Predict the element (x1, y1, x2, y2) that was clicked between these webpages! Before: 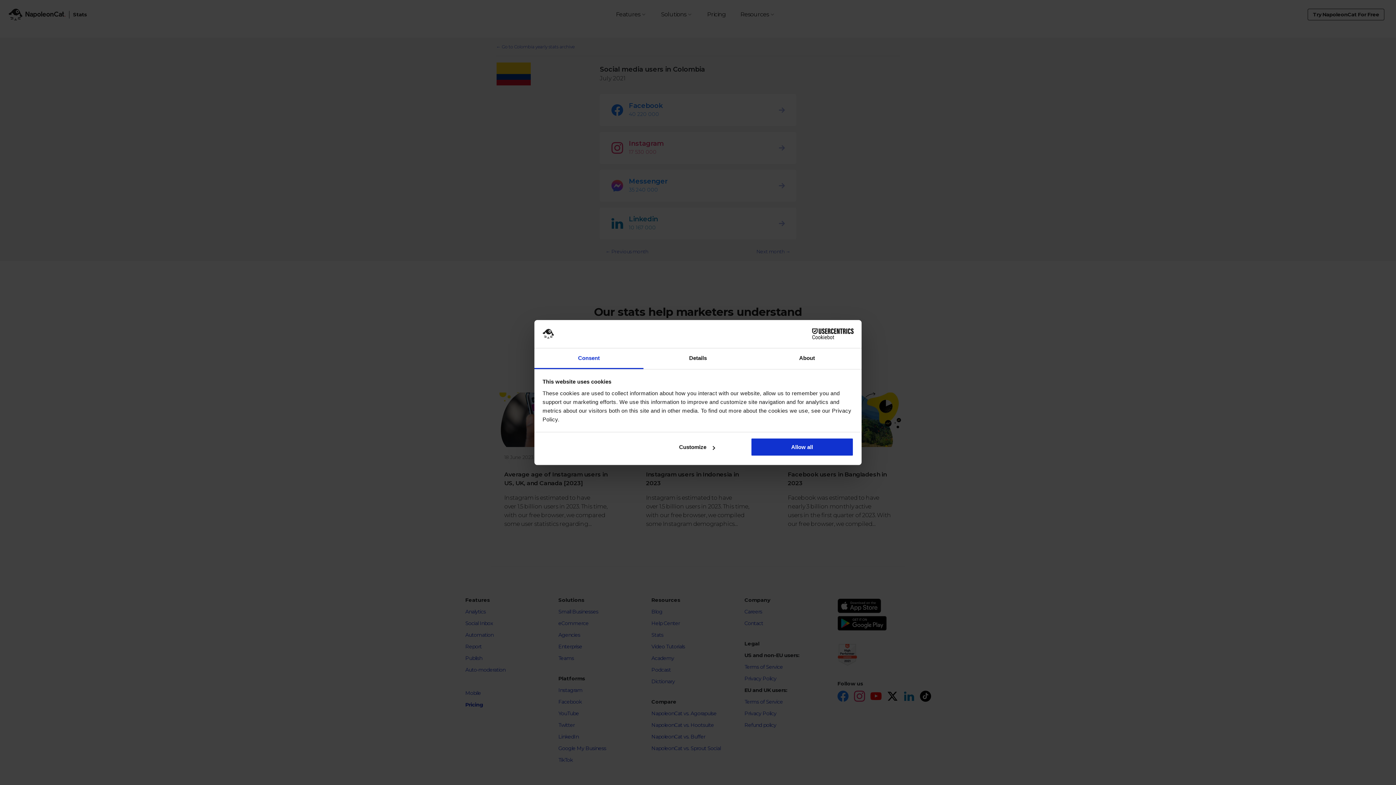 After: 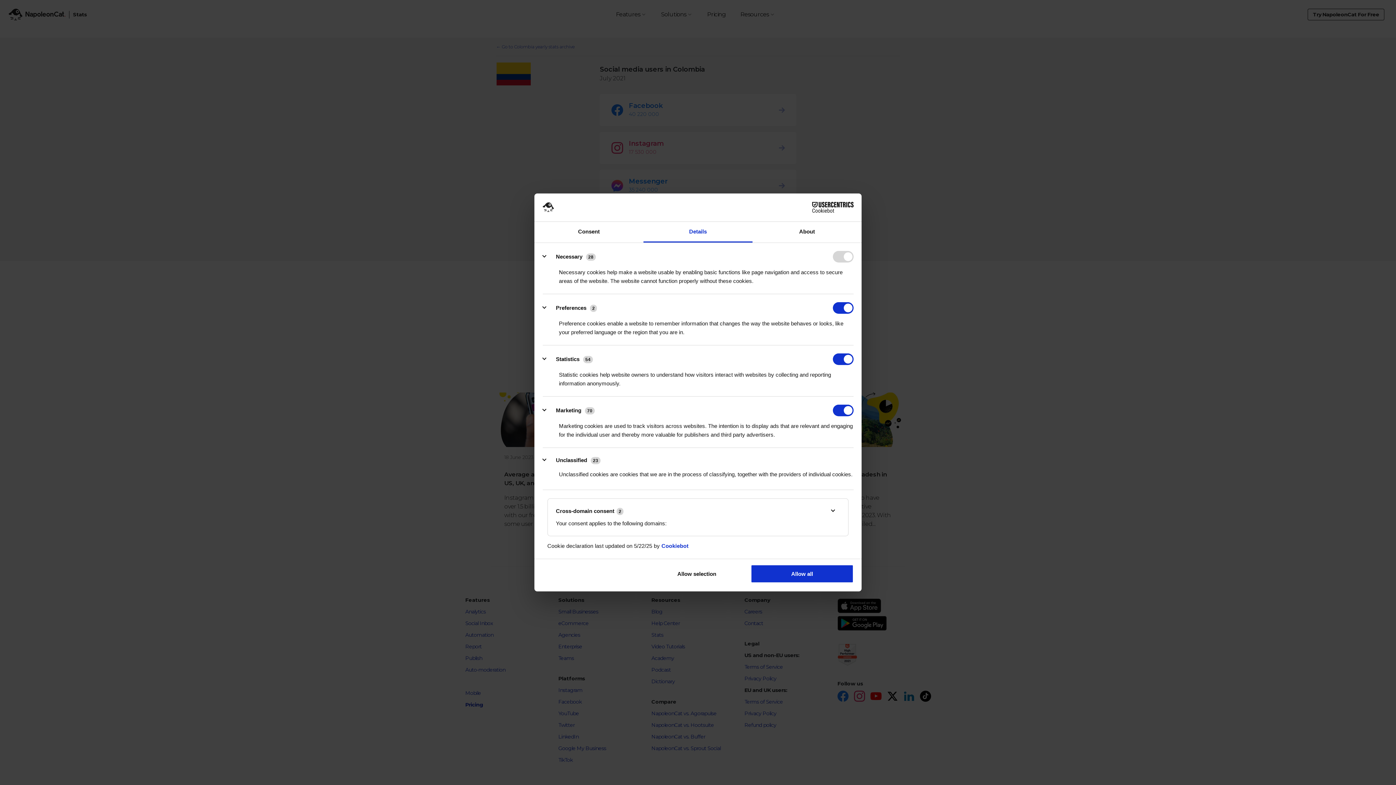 Action: bbox: (643, 348, 752, 369) label: Details